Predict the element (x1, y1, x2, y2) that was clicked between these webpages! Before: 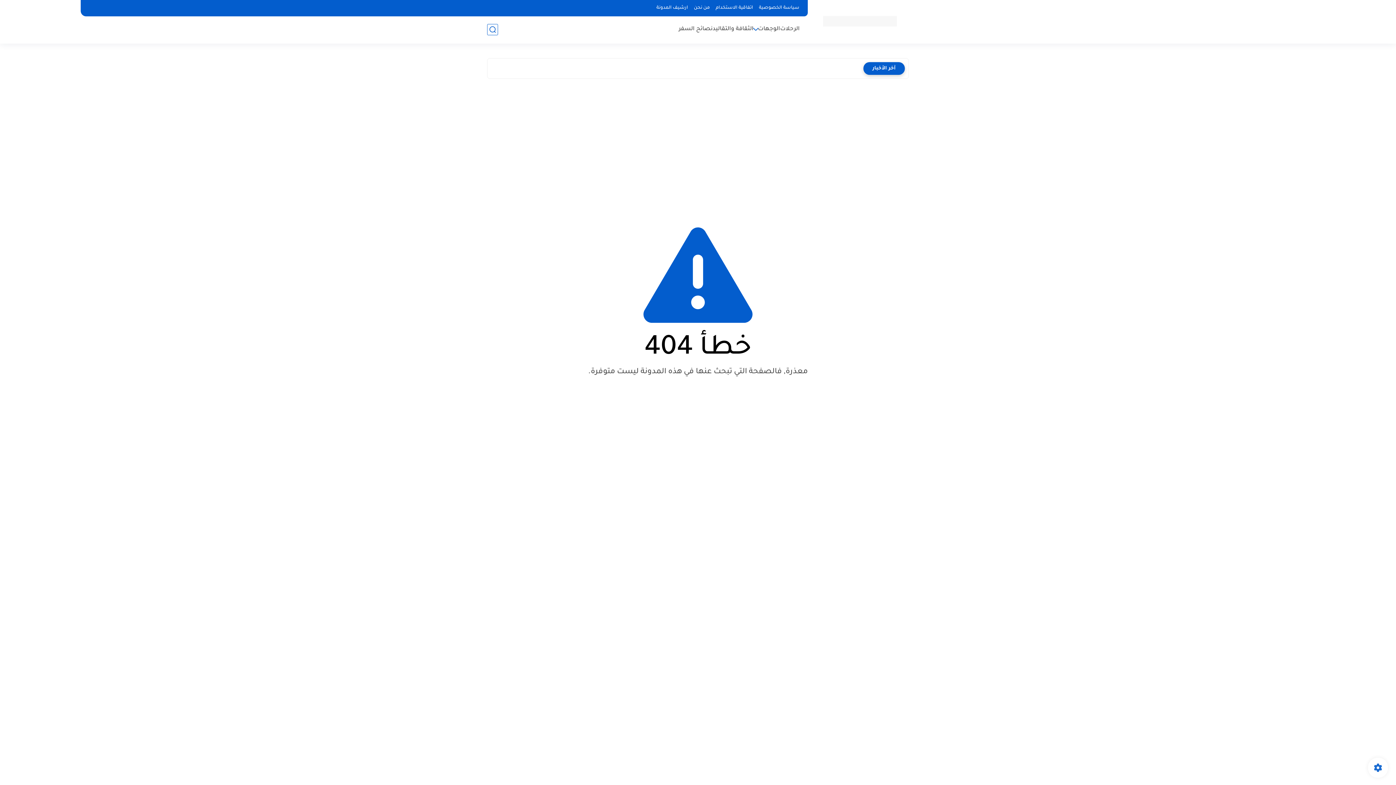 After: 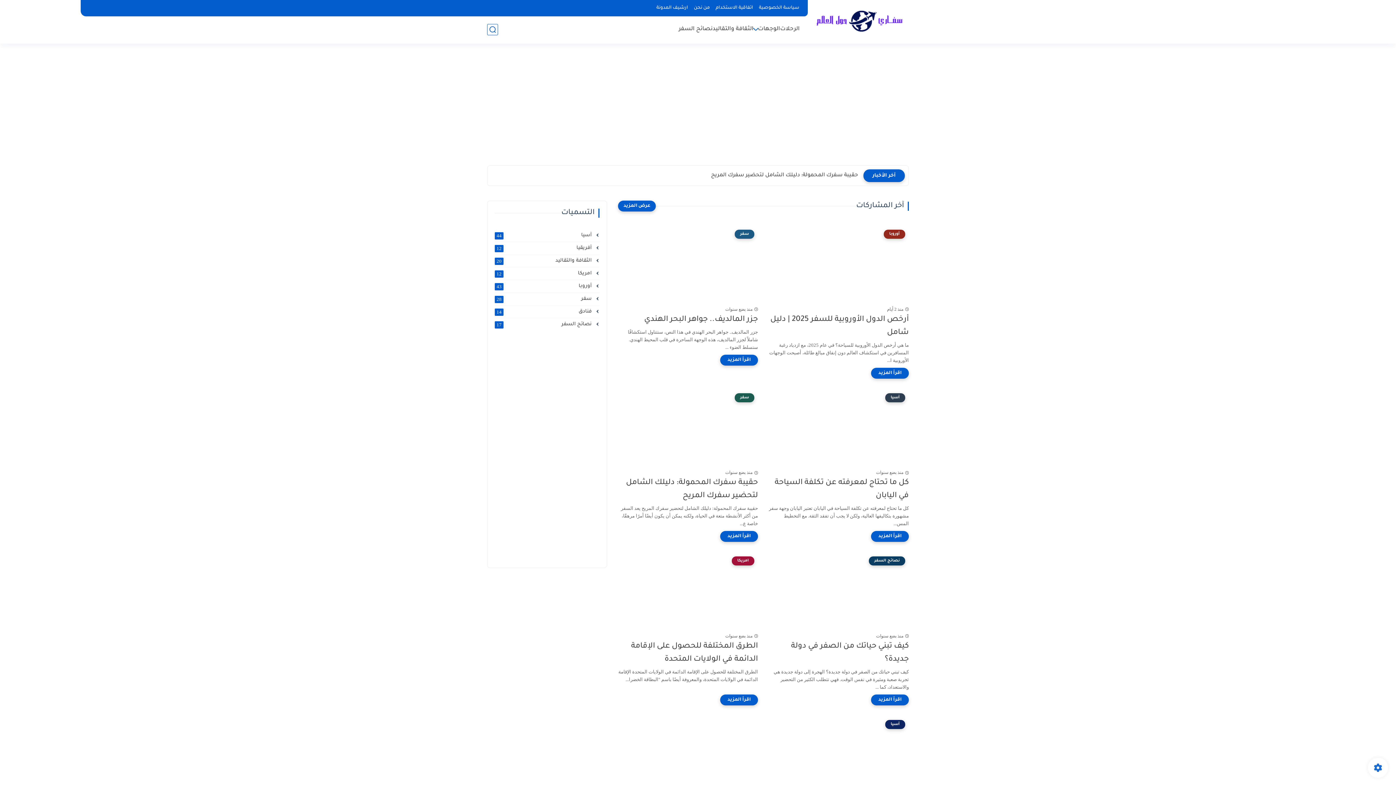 Action: bbox: (758, 25, 780, 33) label: الوجهات